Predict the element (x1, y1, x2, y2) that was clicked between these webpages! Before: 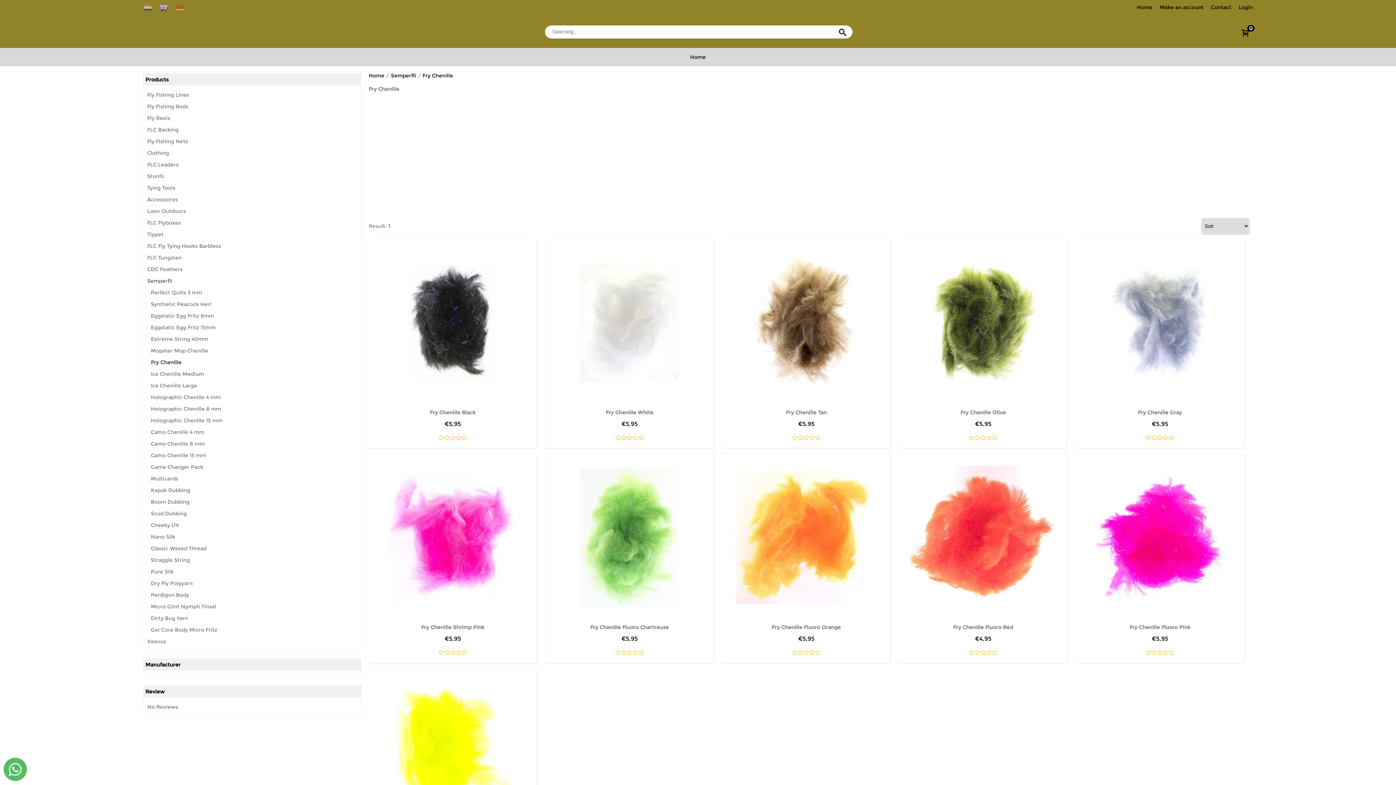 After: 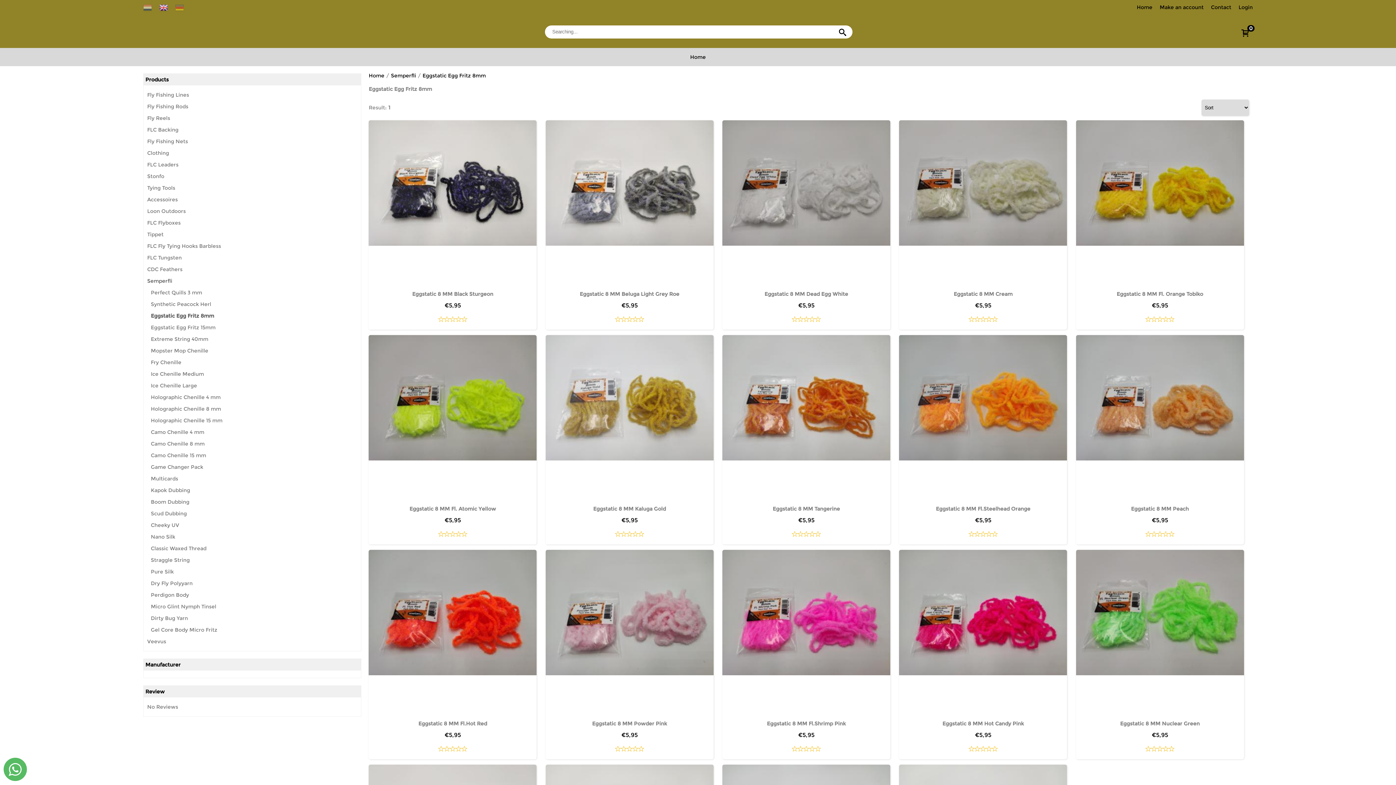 Action: label: Eggstatic Egg Fritz 8mm bbox: (150, 312, 214, 319)